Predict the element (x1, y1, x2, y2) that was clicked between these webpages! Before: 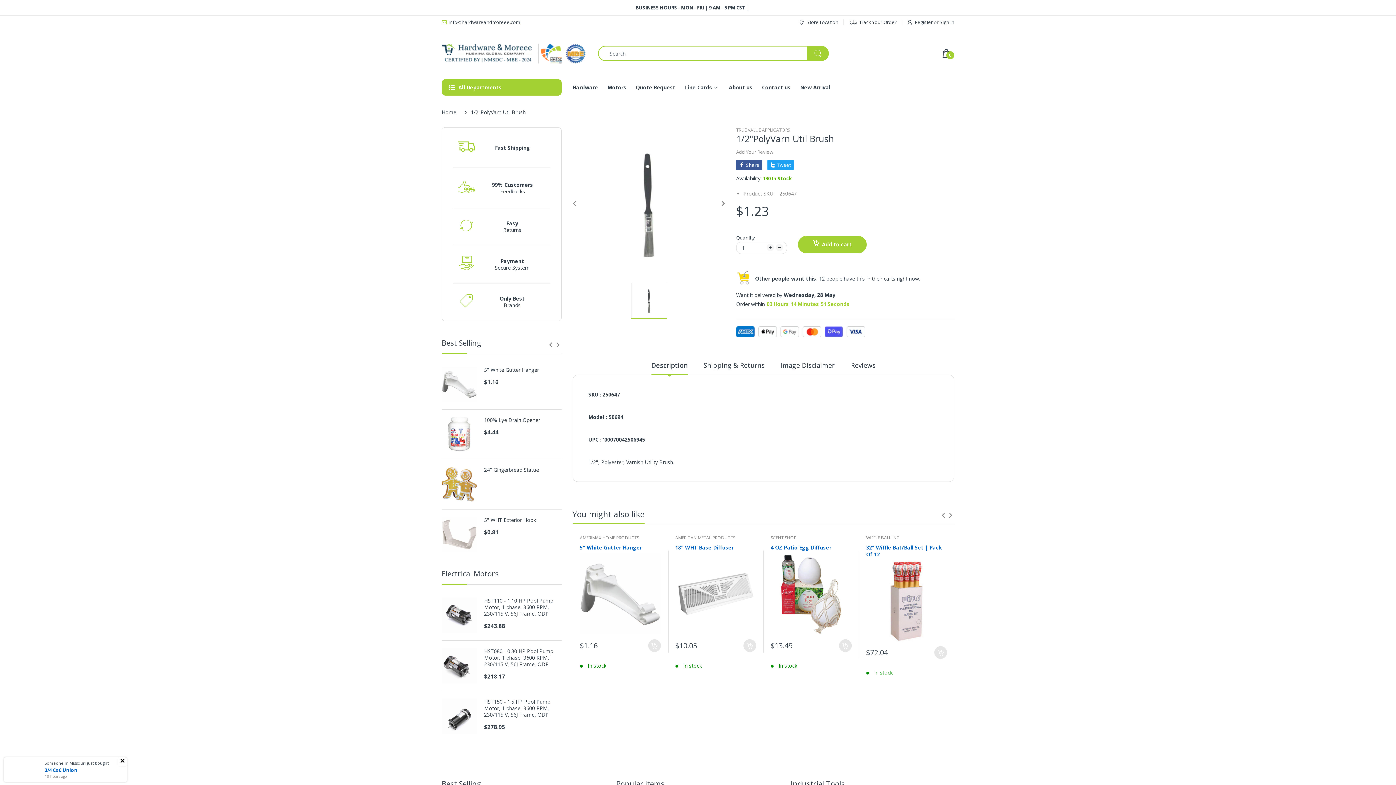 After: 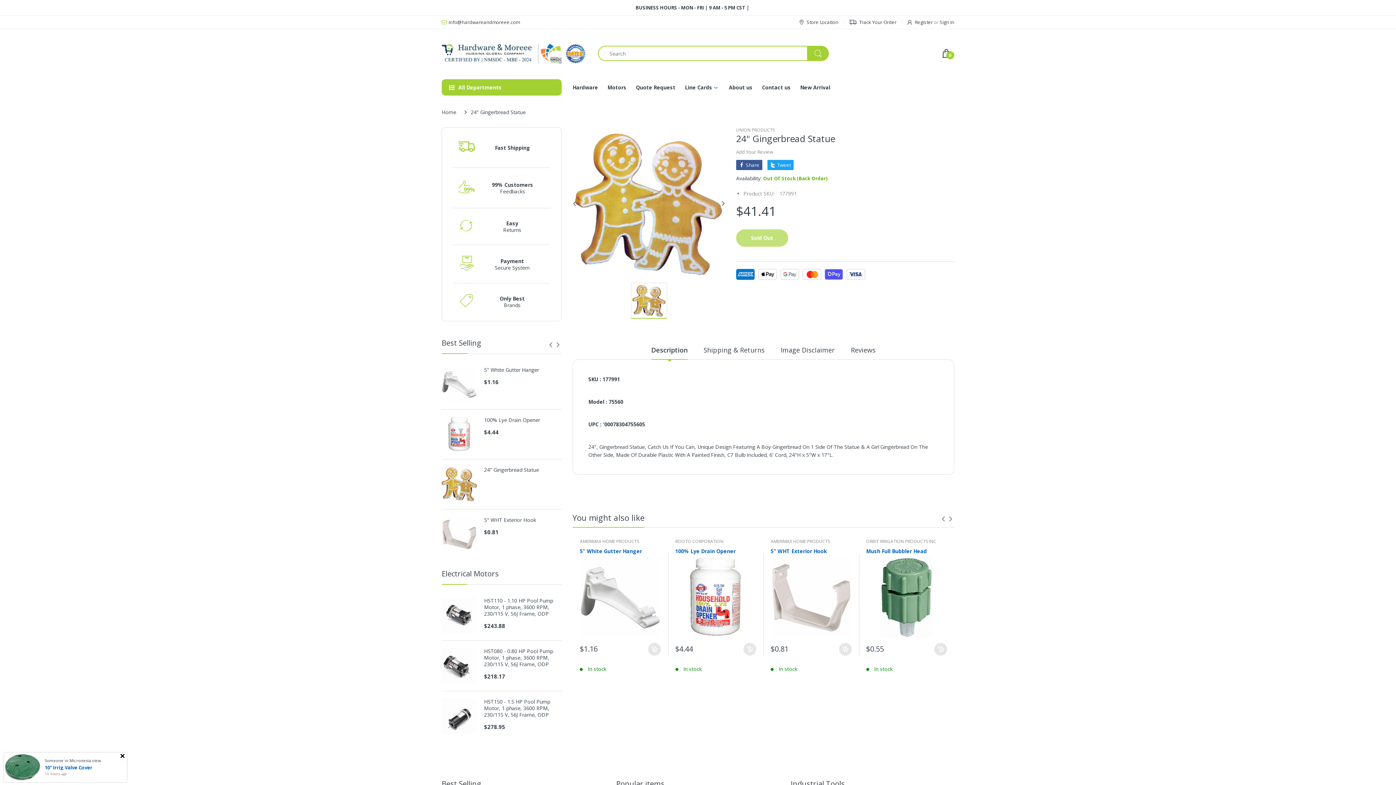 Action: bbox: (484, 467, 561, 473) label: 24" Gingerbread Statue